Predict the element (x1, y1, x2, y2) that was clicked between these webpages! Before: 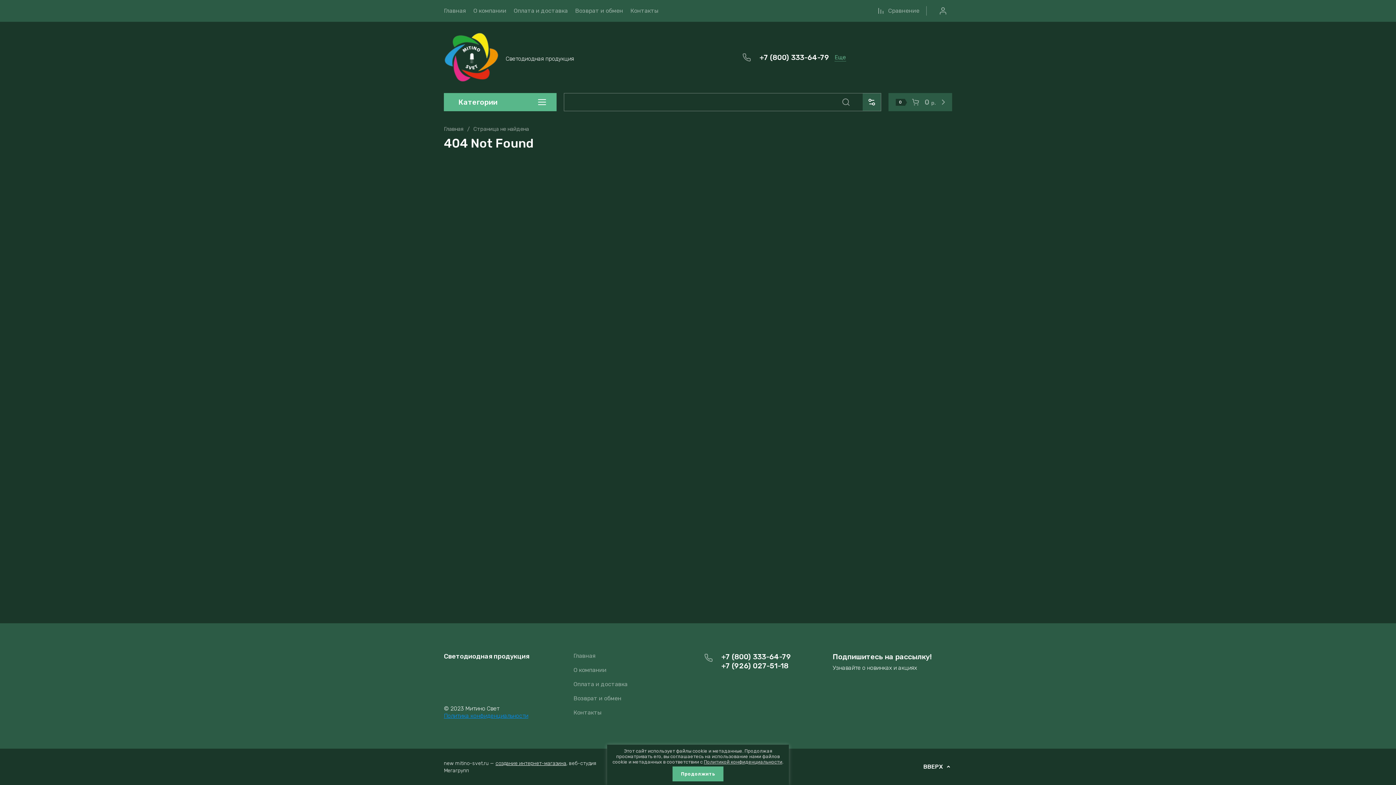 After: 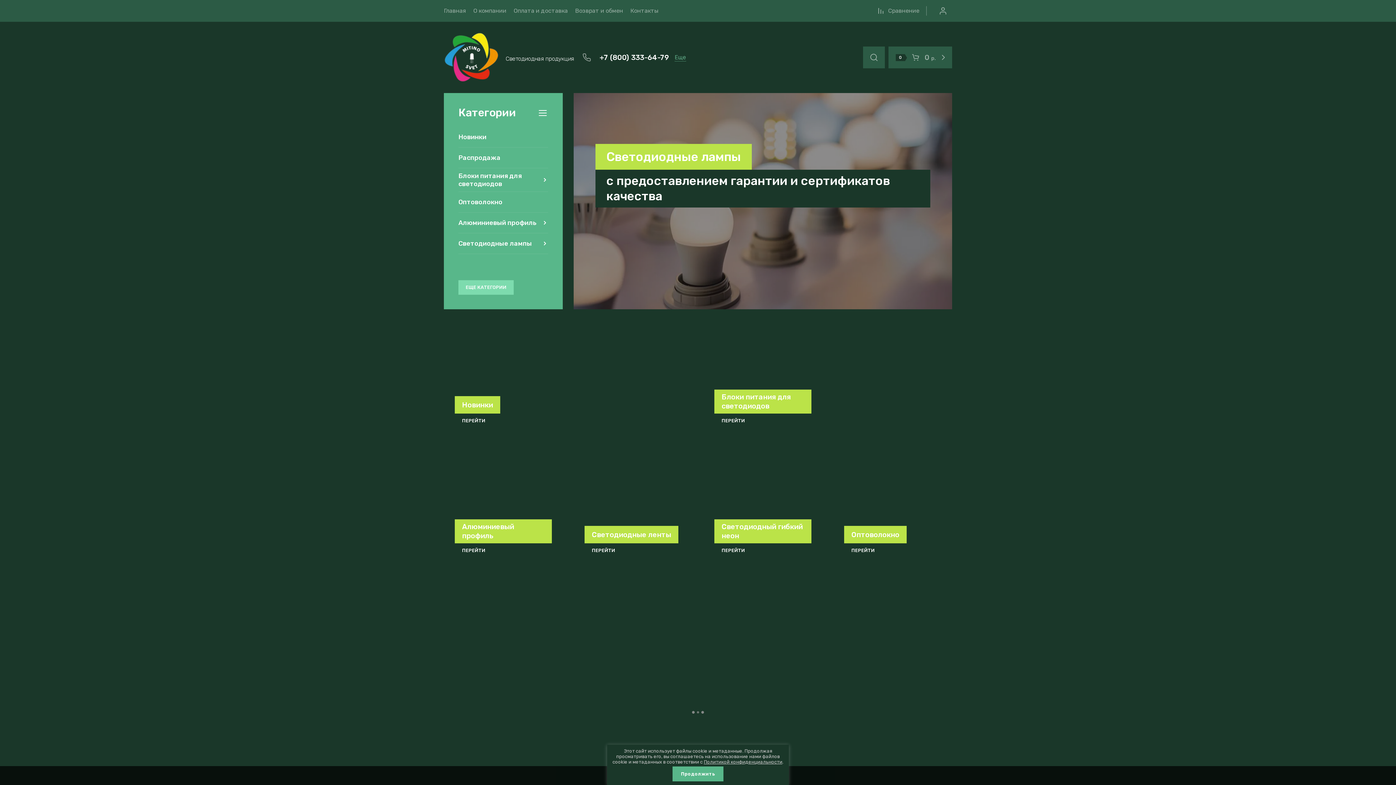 Action: bbox: (444, 32, 498, 82)